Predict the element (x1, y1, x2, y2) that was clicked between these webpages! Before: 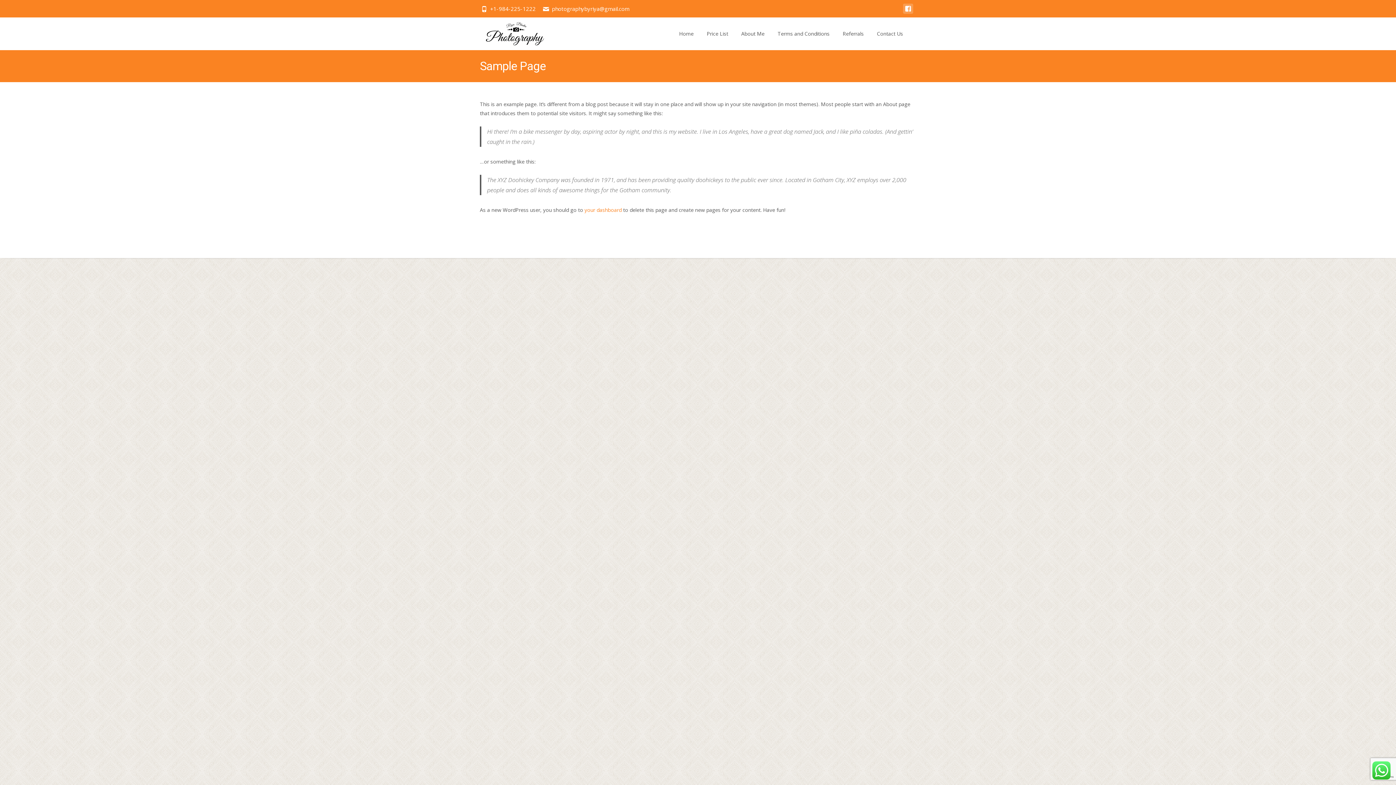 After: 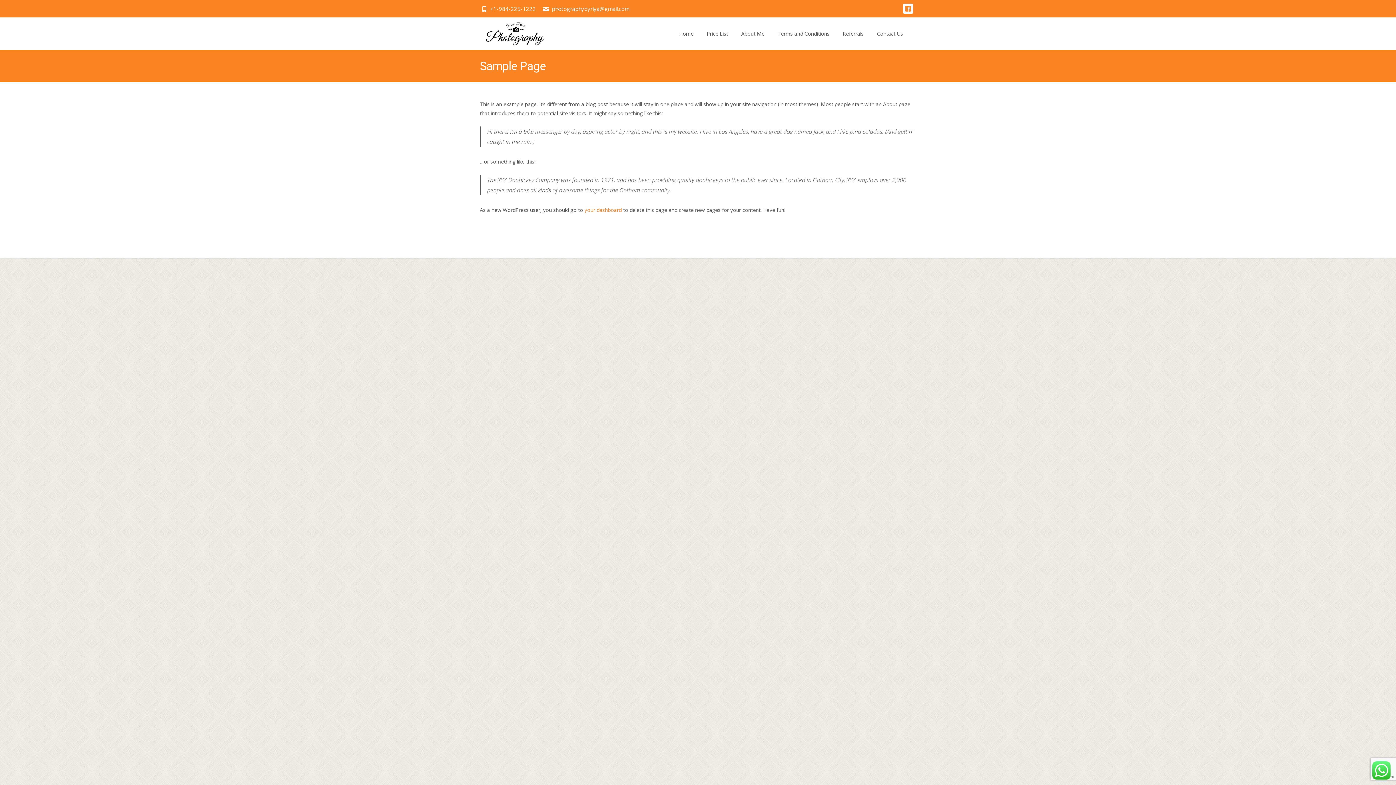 Action: bbox: (903, 8, 913, 15)